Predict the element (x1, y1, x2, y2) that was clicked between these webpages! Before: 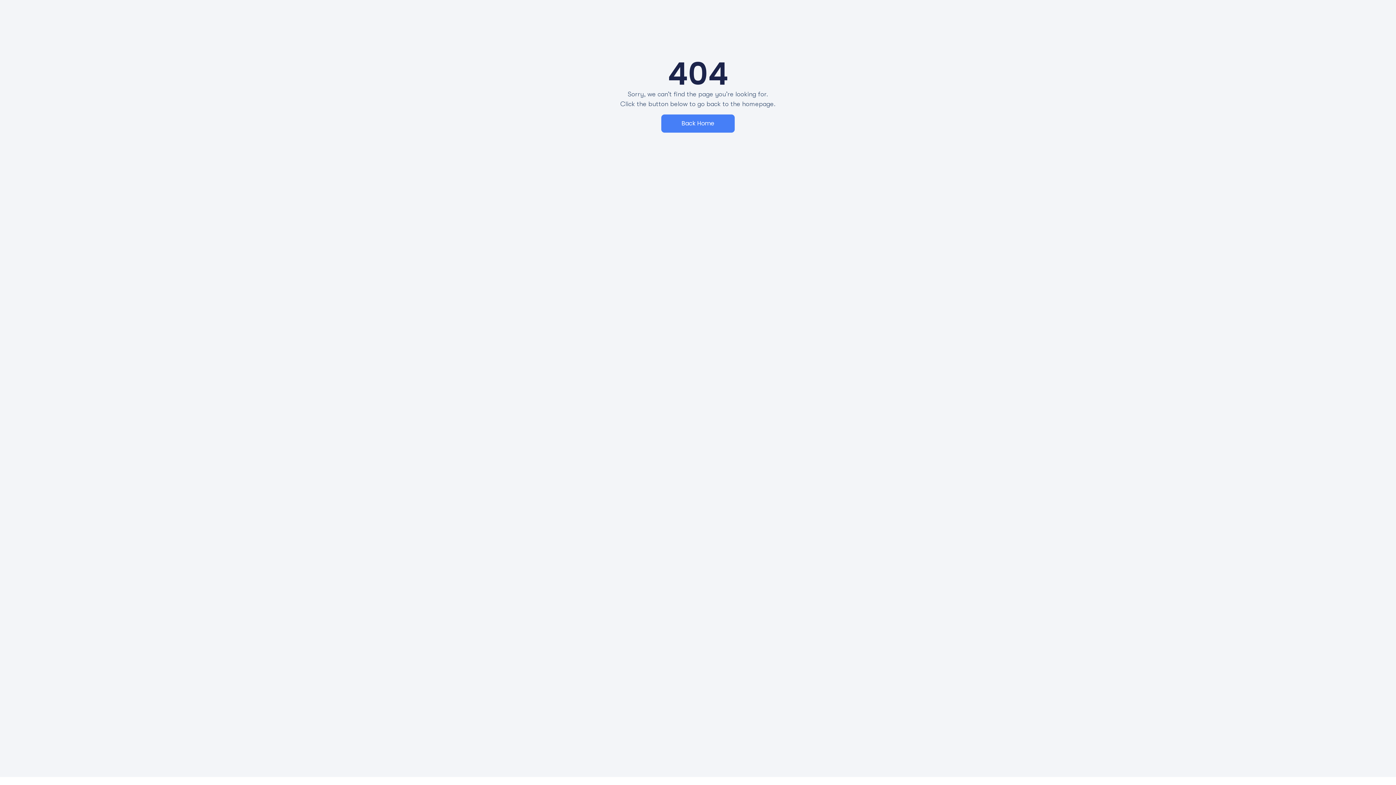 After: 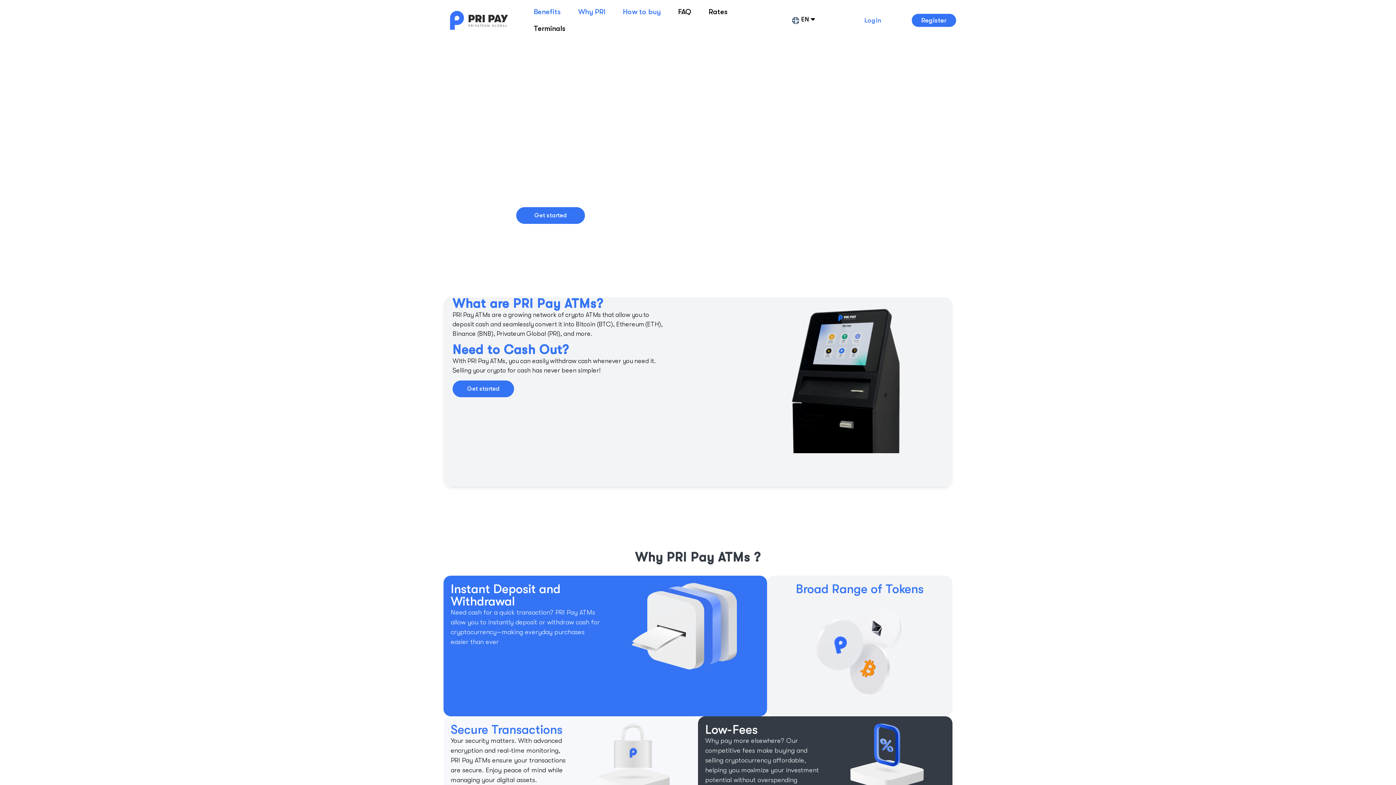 Action: label: Back Home bbox: (661, 114, 734, 132)